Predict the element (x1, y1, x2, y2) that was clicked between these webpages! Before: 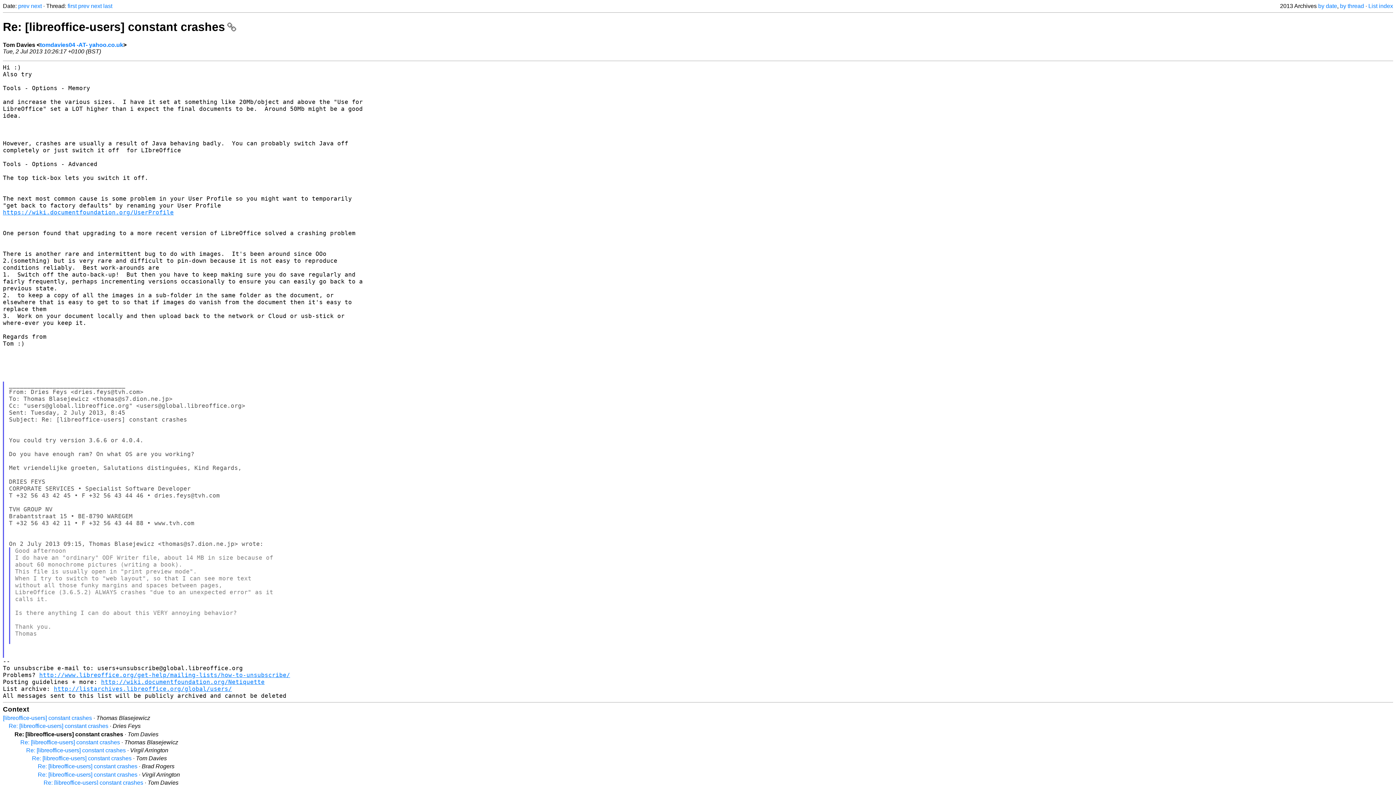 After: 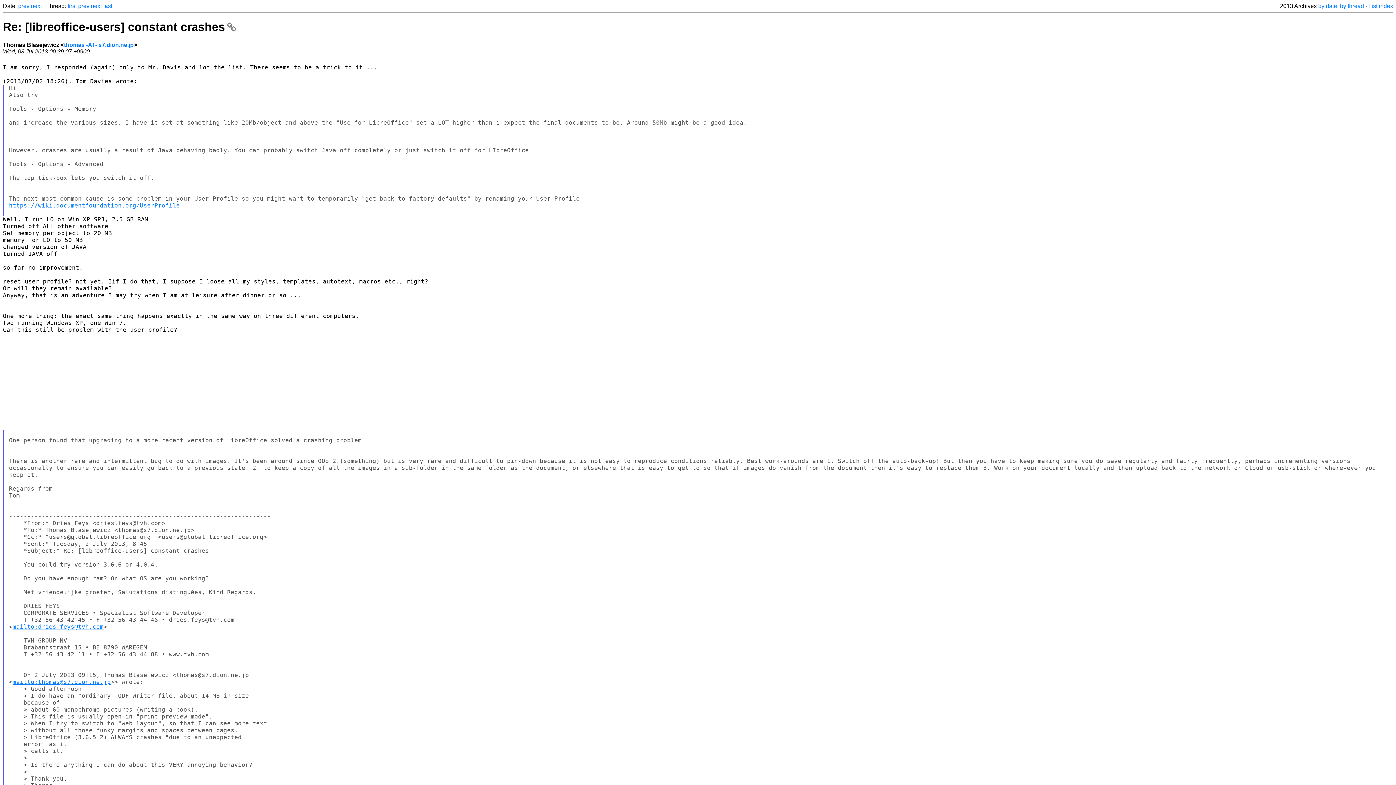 Action: bbox: (20, 739, 120, 745) label: Re: [libreoffice-users] constant crashes